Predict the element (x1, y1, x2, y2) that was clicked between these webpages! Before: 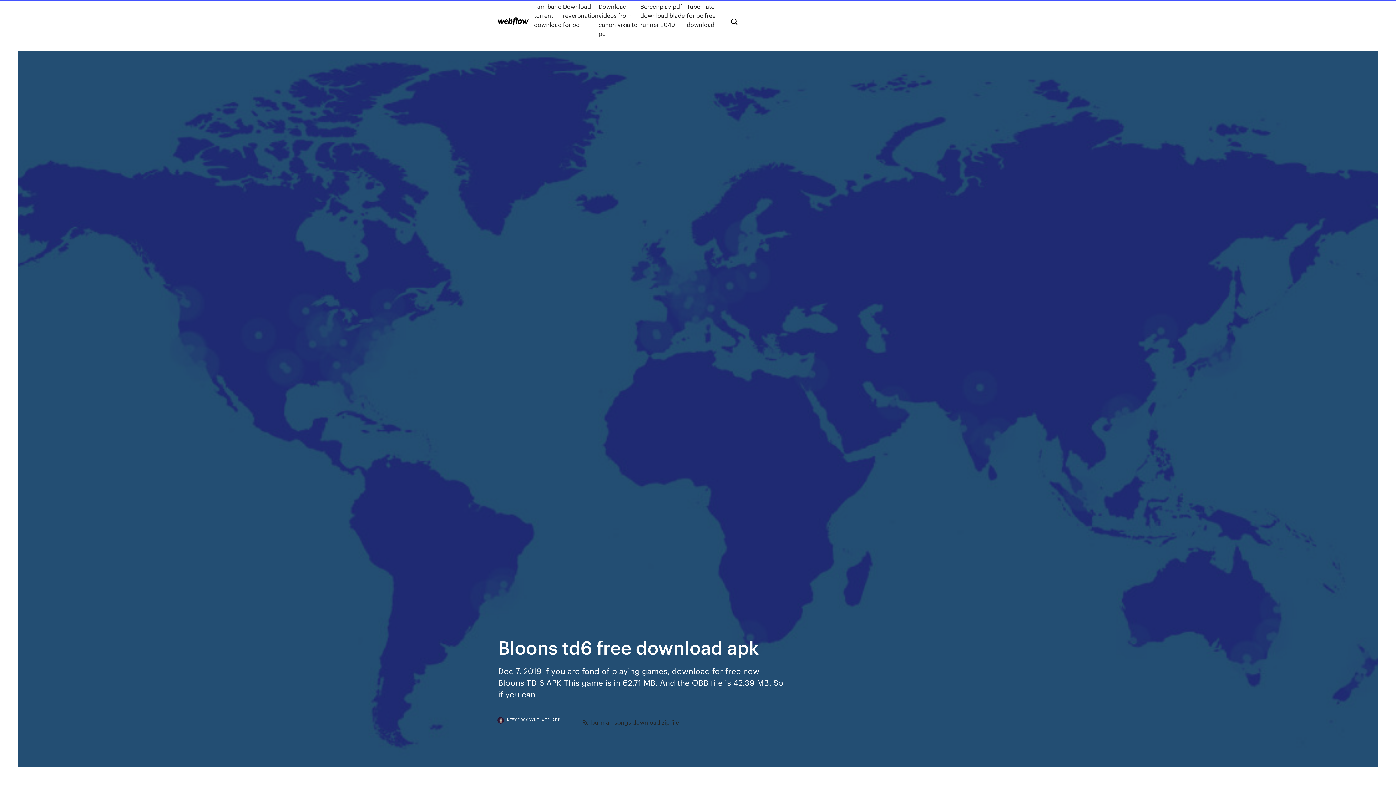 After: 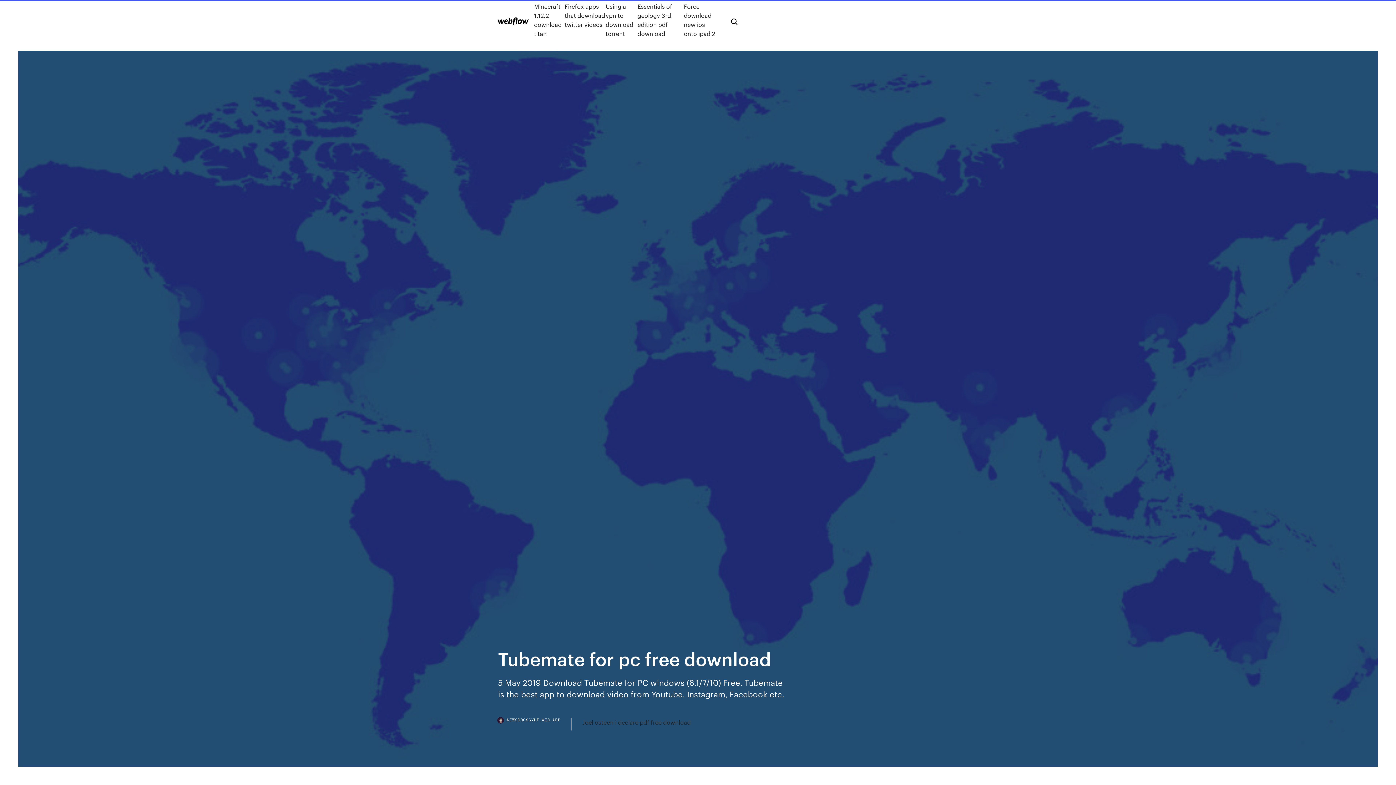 Action: bbox: (686, 1, 719, 38) label: Tubemate for pc free download